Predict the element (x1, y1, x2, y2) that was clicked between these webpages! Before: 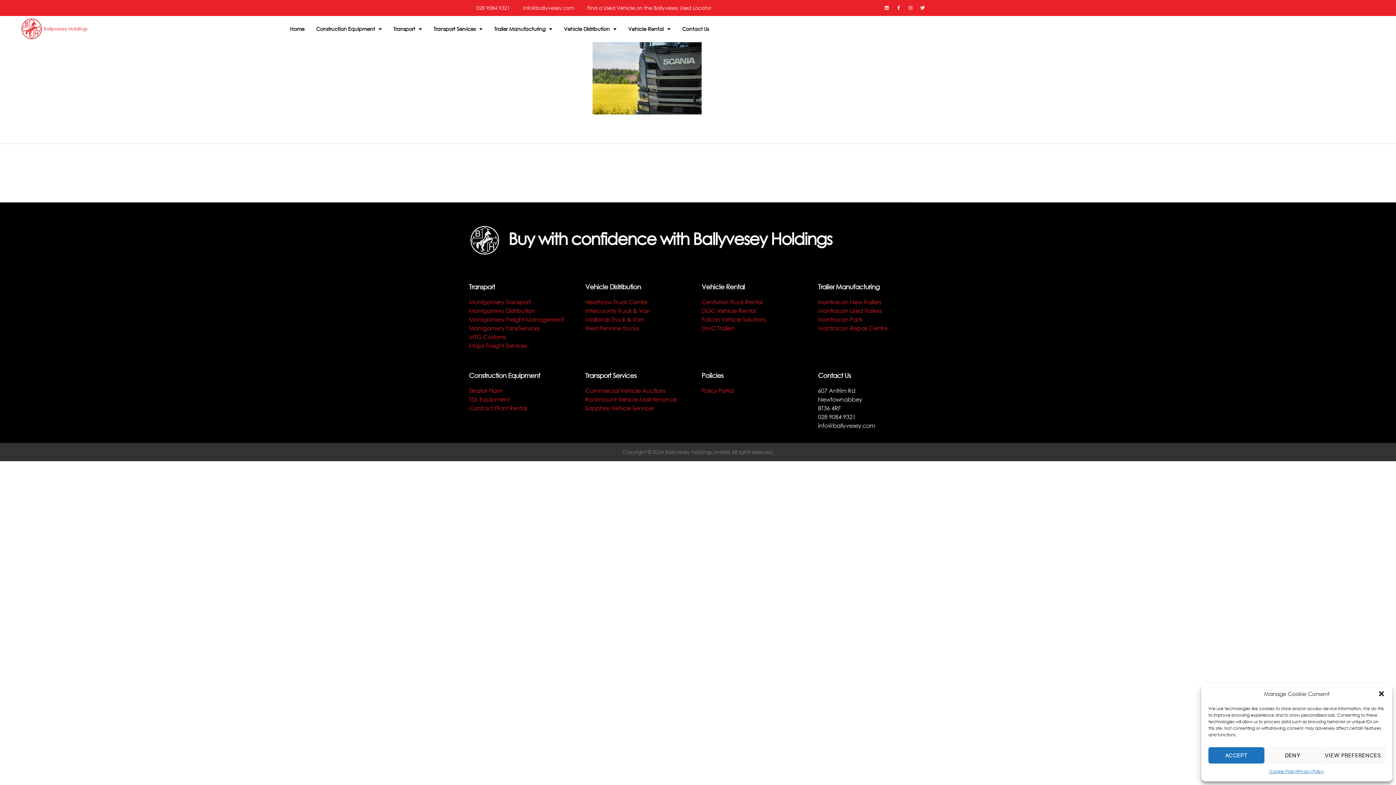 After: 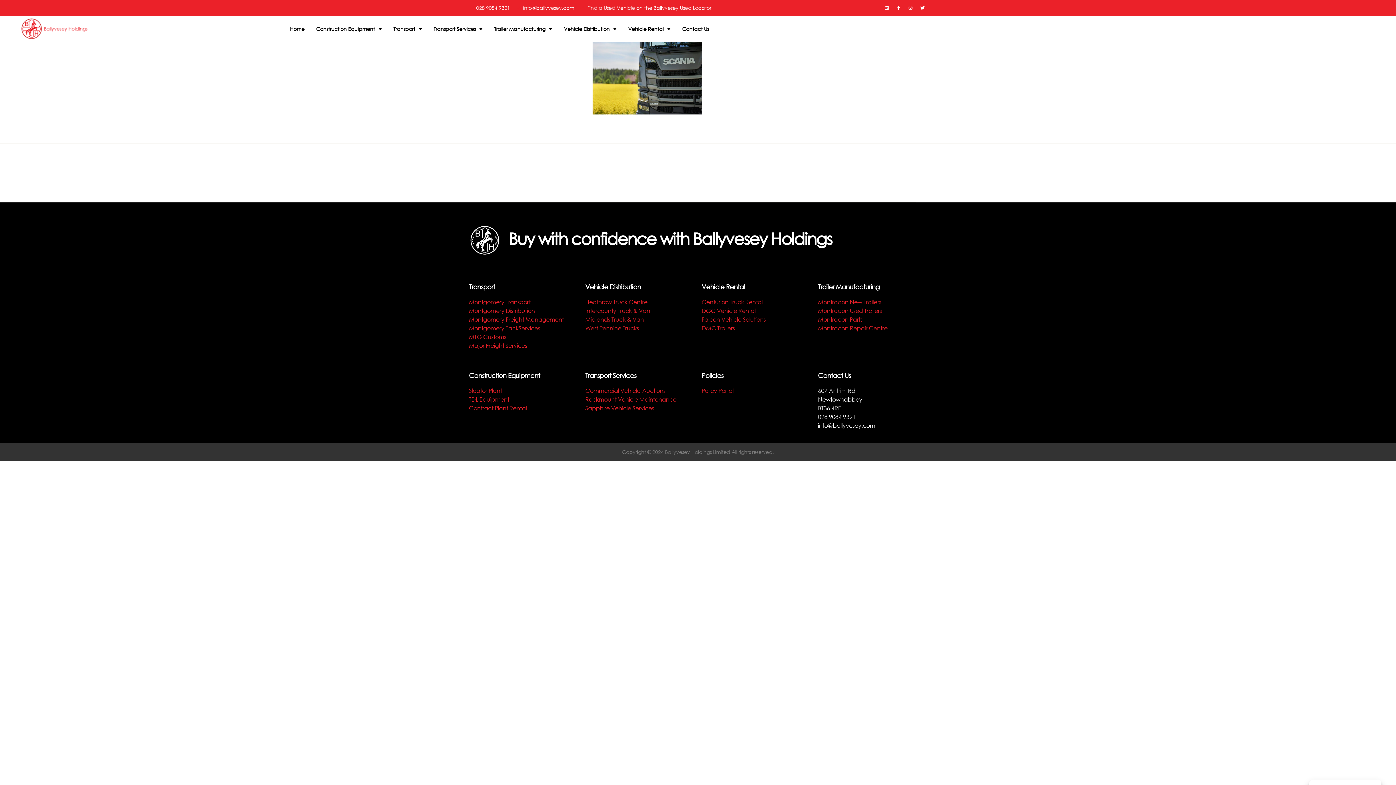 Action: bbox: (1208, 747, 1264, 764) label: ACCEPT